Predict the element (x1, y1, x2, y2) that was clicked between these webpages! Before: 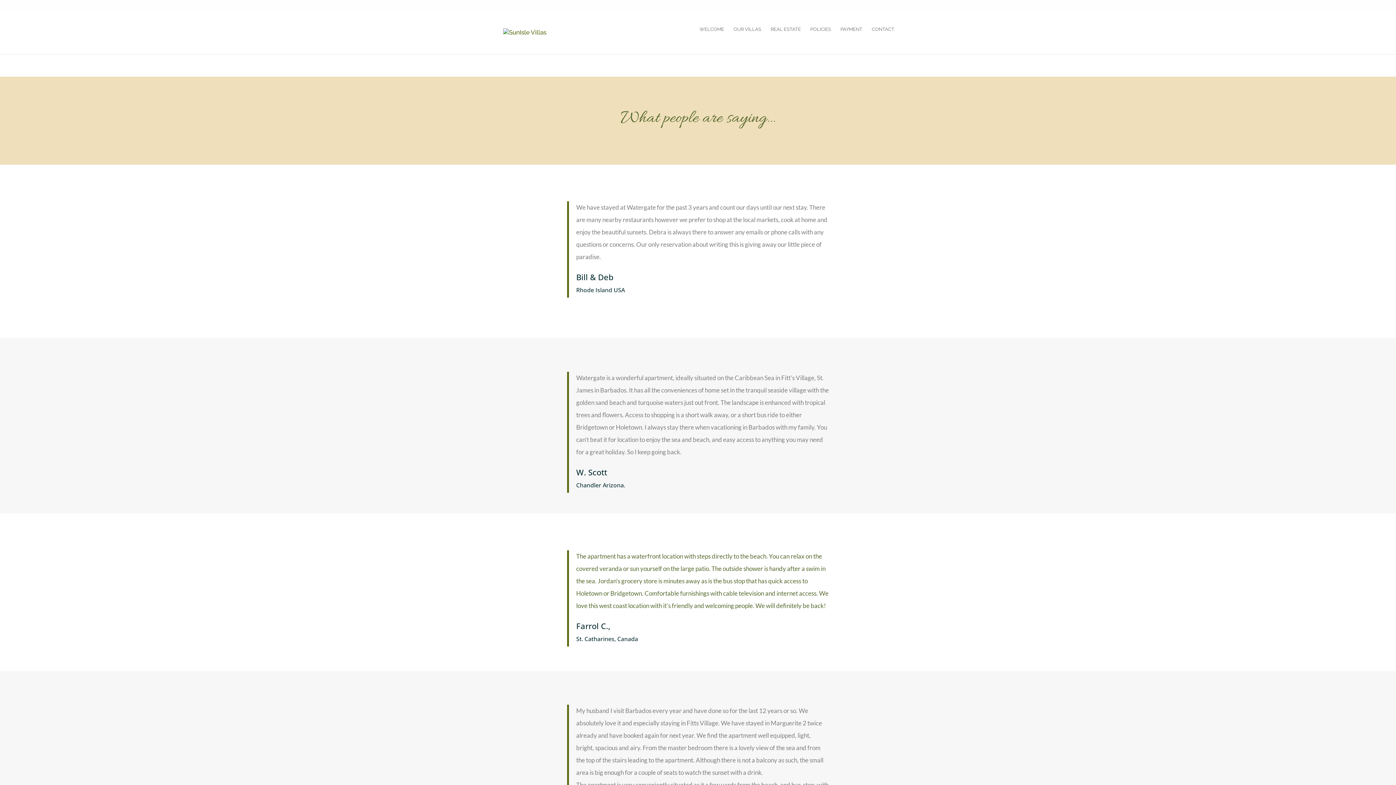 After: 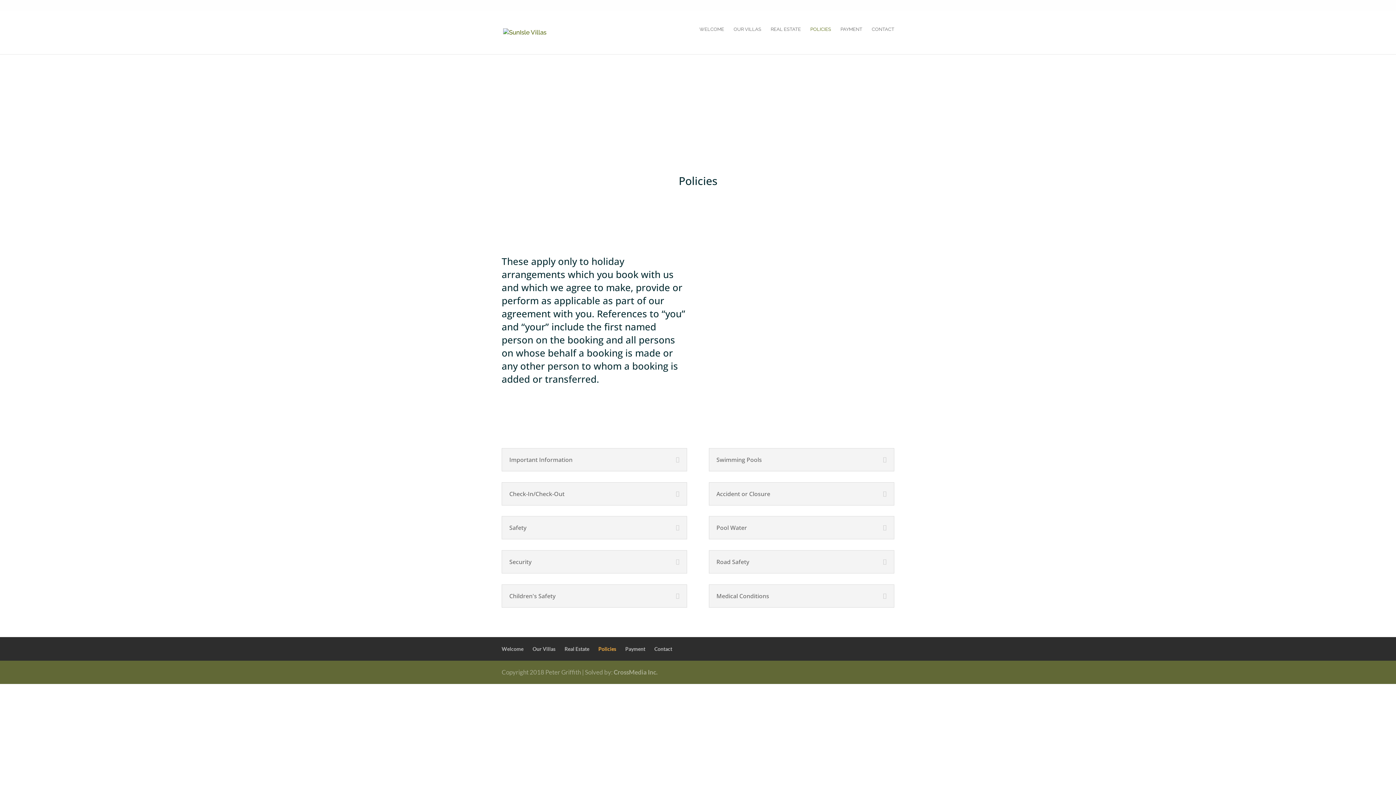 Action: label: POLICIES bbox: (810, 26, 831, 44)